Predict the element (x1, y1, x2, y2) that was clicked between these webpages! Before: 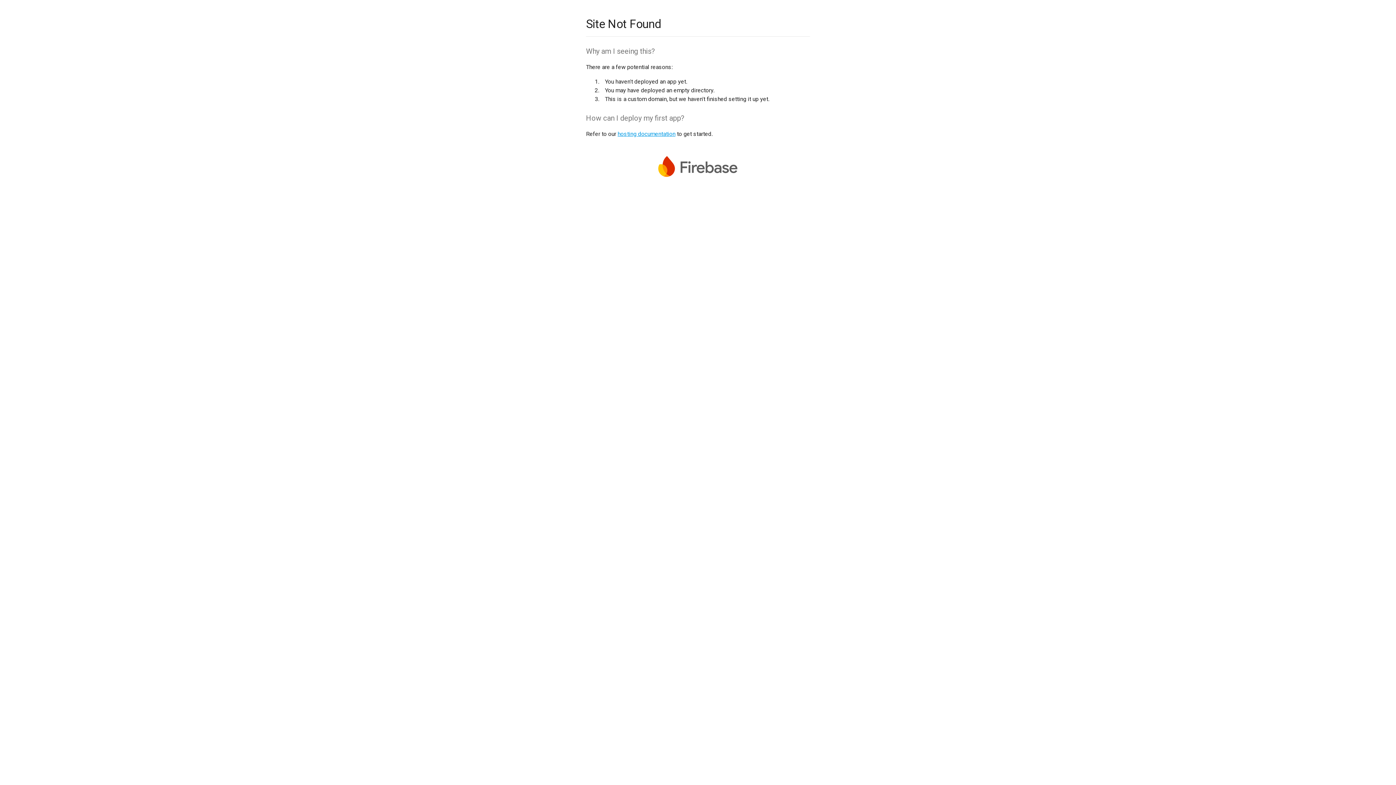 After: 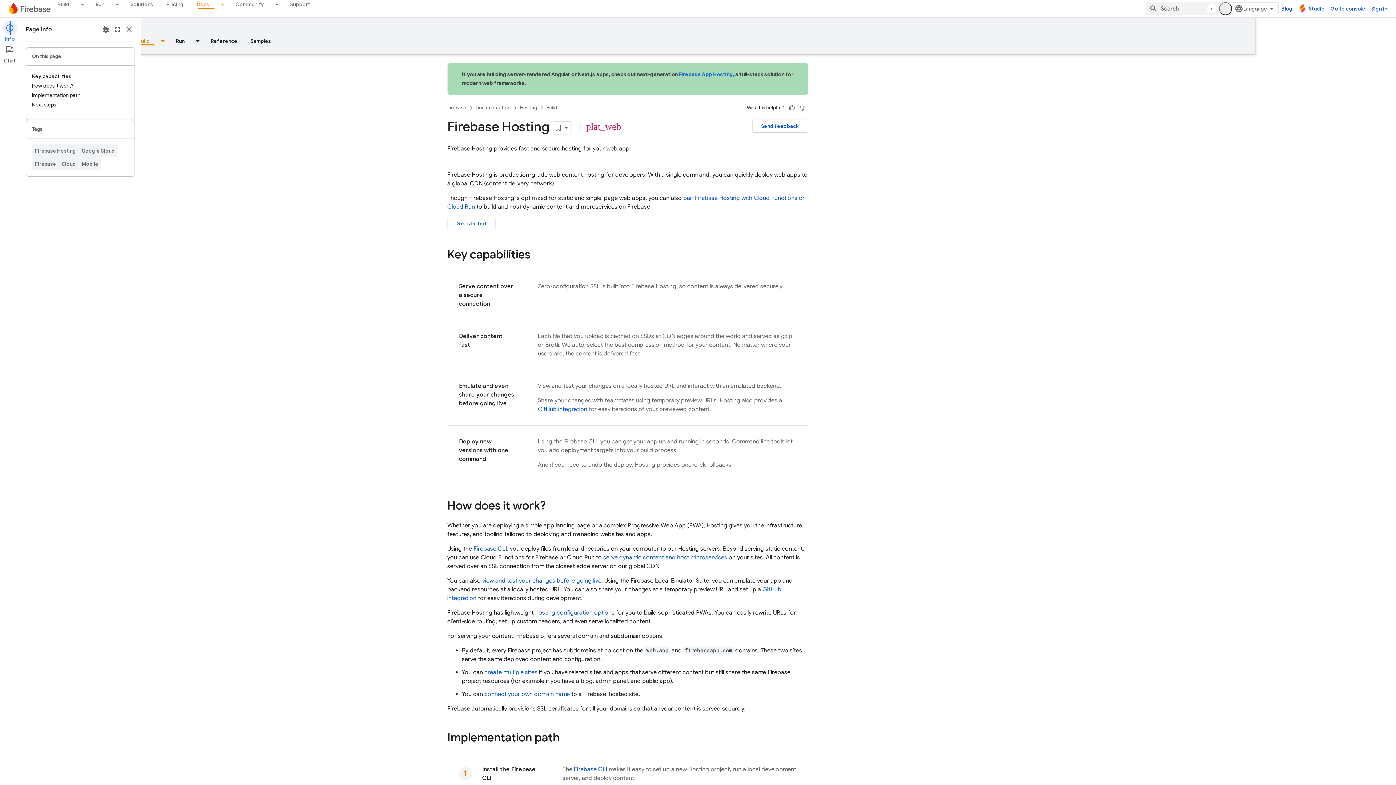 Action: bbox: (617, 130, 675, 137) label: hosting documentation